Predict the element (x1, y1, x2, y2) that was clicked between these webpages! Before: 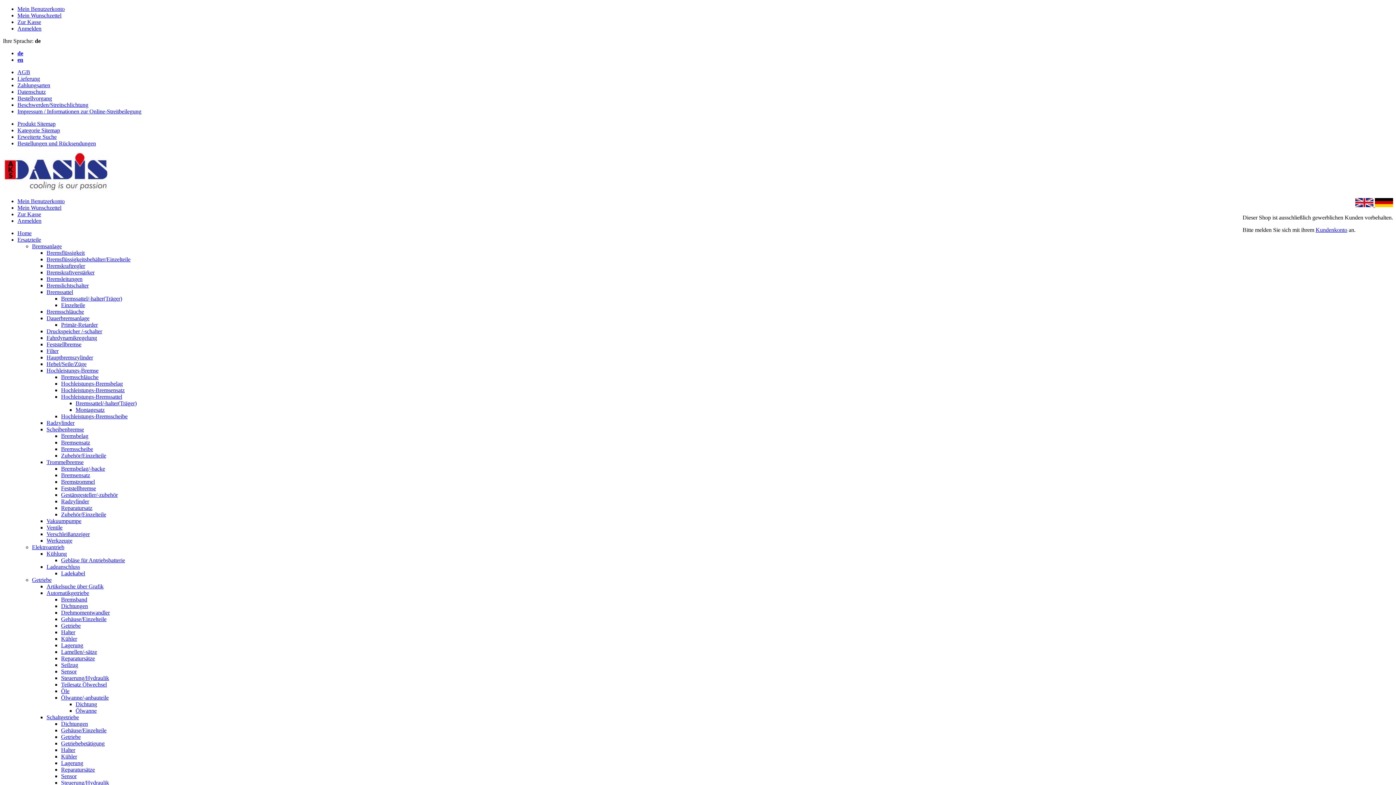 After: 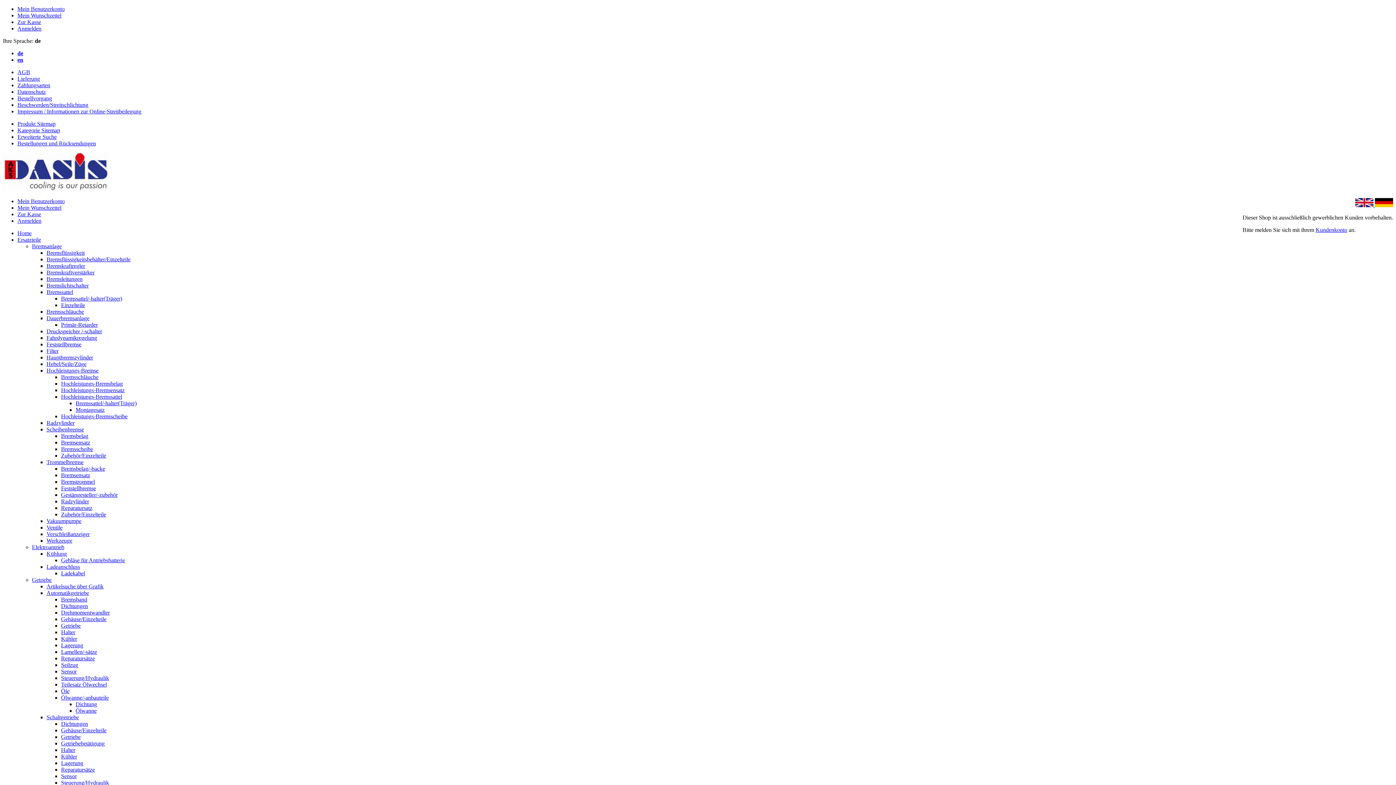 Action: label: Hochleistungs-Bremssattel bbox: (61, 393, 122, 400)